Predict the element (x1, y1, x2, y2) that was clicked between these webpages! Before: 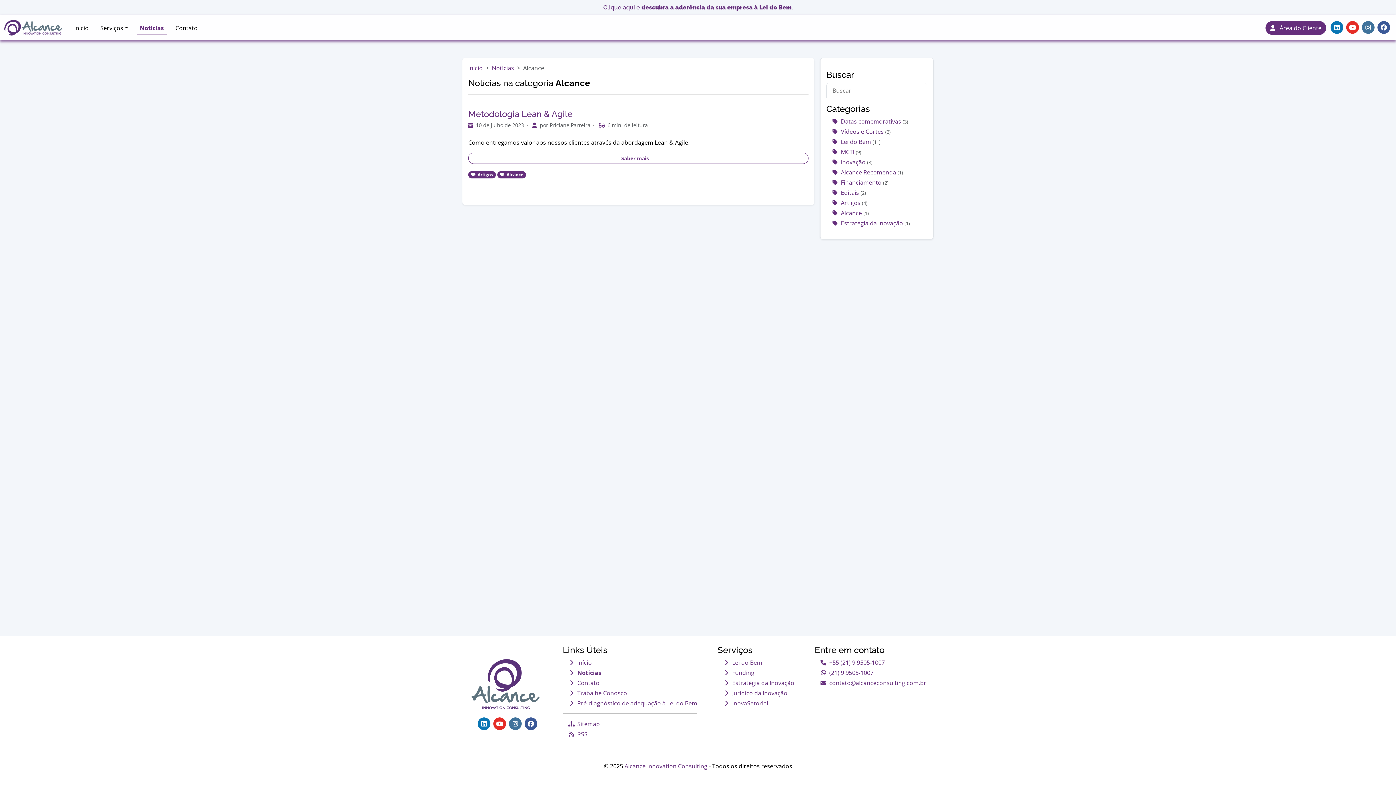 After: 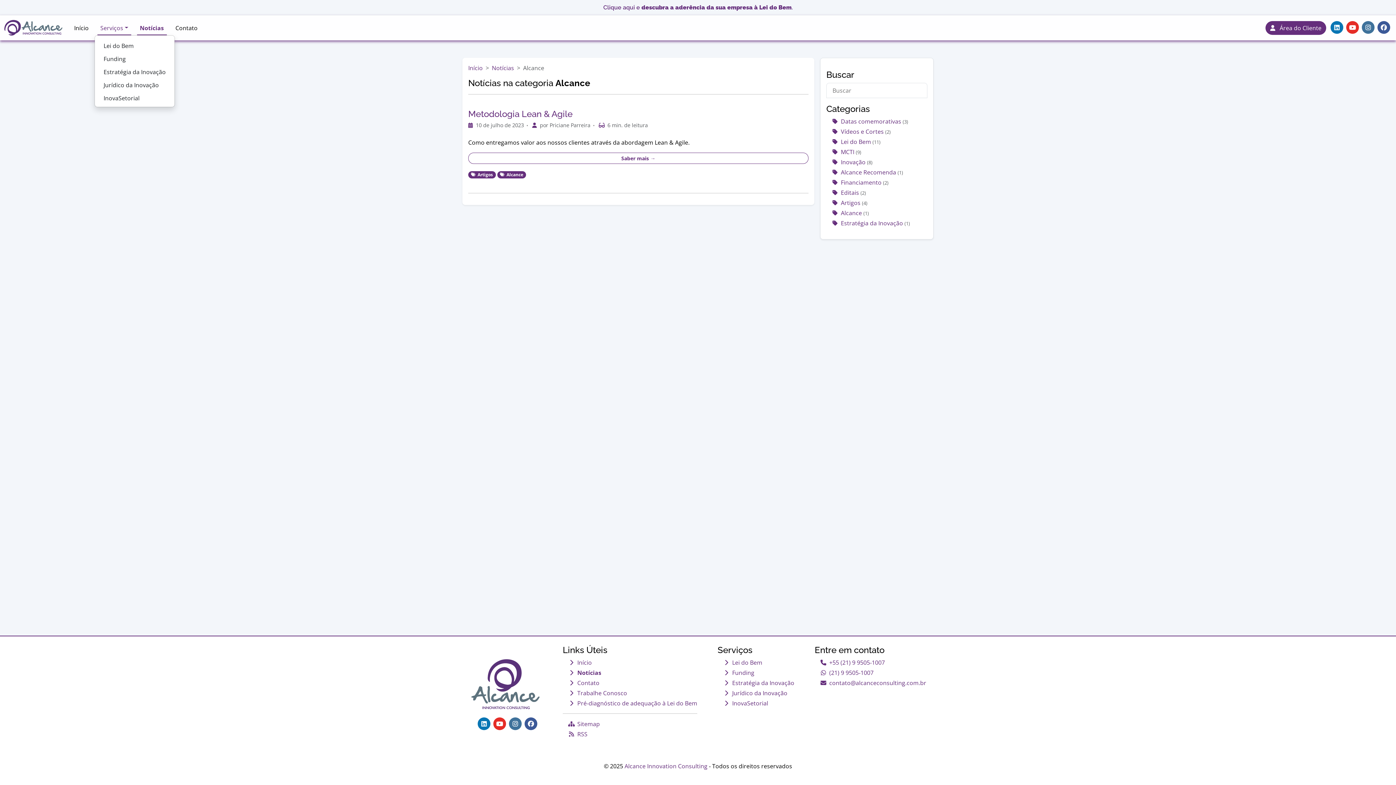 Action: label: Serviços bbox: (97, 20, 131, 35)